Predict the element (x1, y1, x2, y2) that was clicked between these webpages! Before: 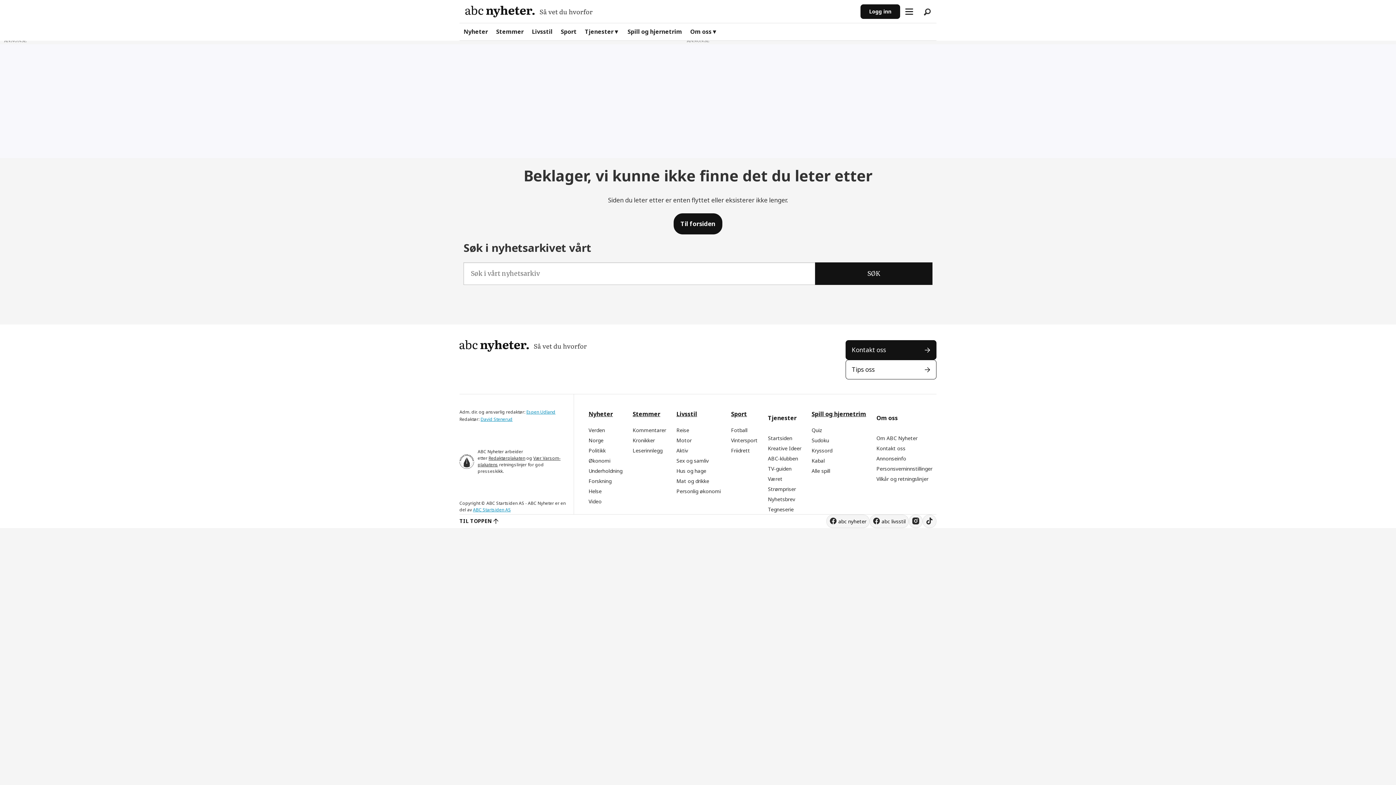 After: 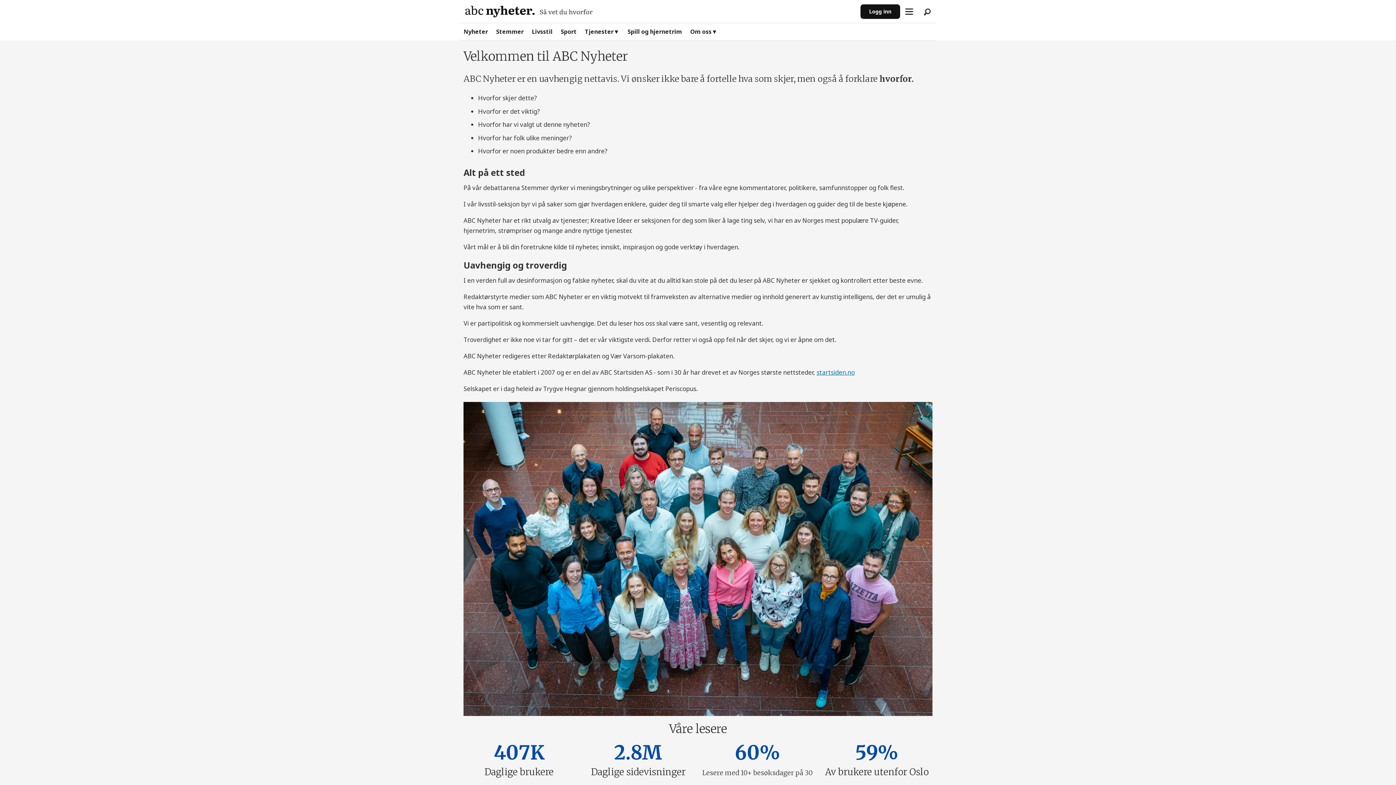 Action: label: Om ABC Nyheter bbox: (876, 434, 917, 441)